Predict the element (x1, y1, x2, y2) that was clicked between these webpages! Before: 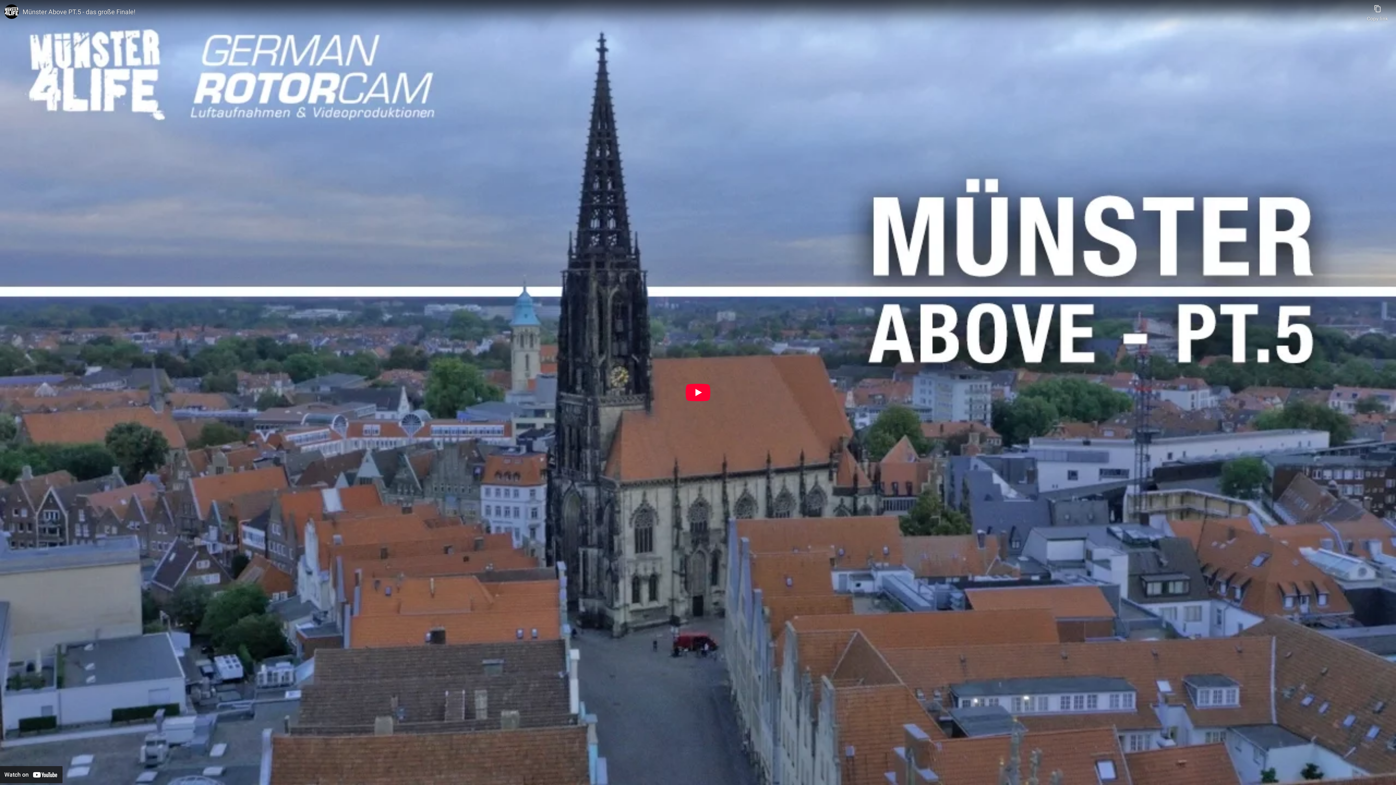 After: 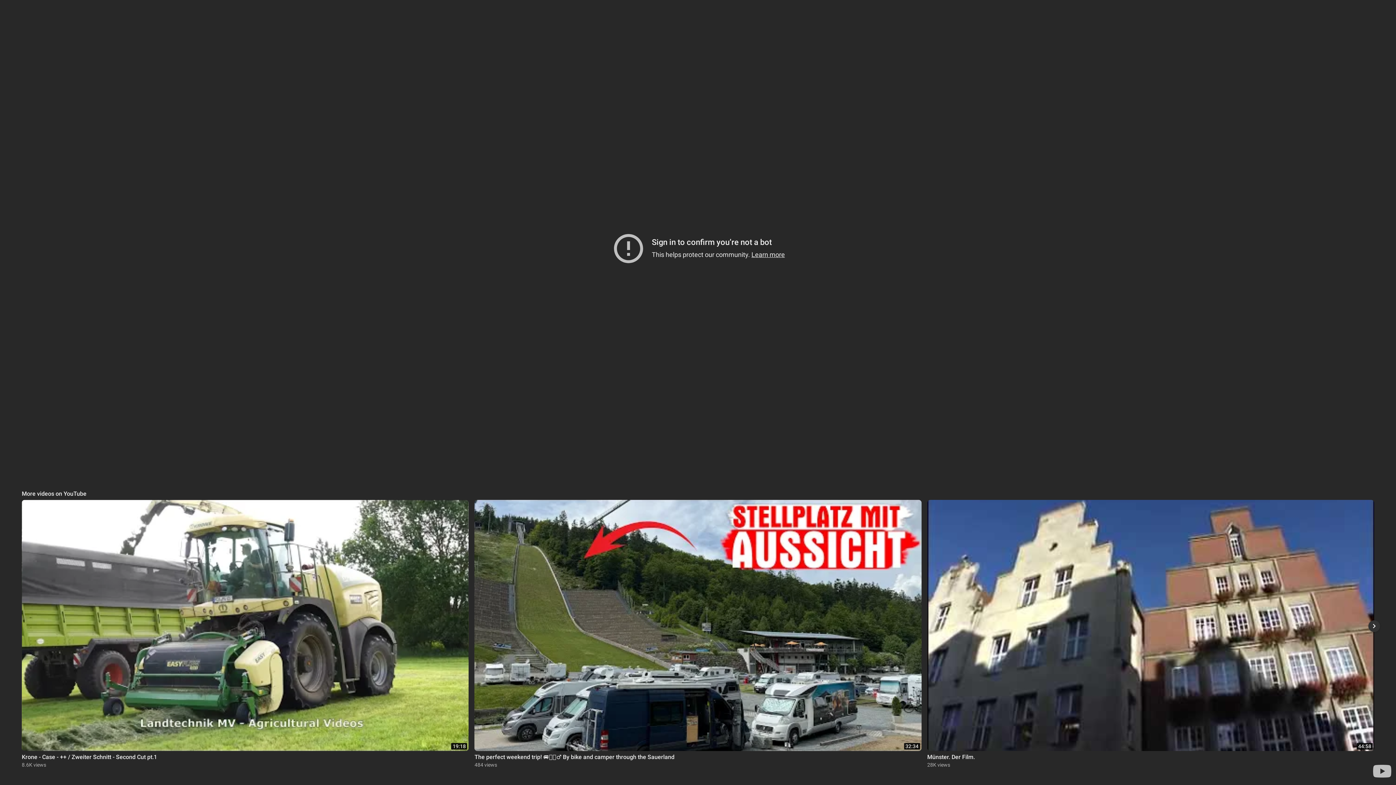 Action: bbox: (685, 384, 710, 401) label: Play